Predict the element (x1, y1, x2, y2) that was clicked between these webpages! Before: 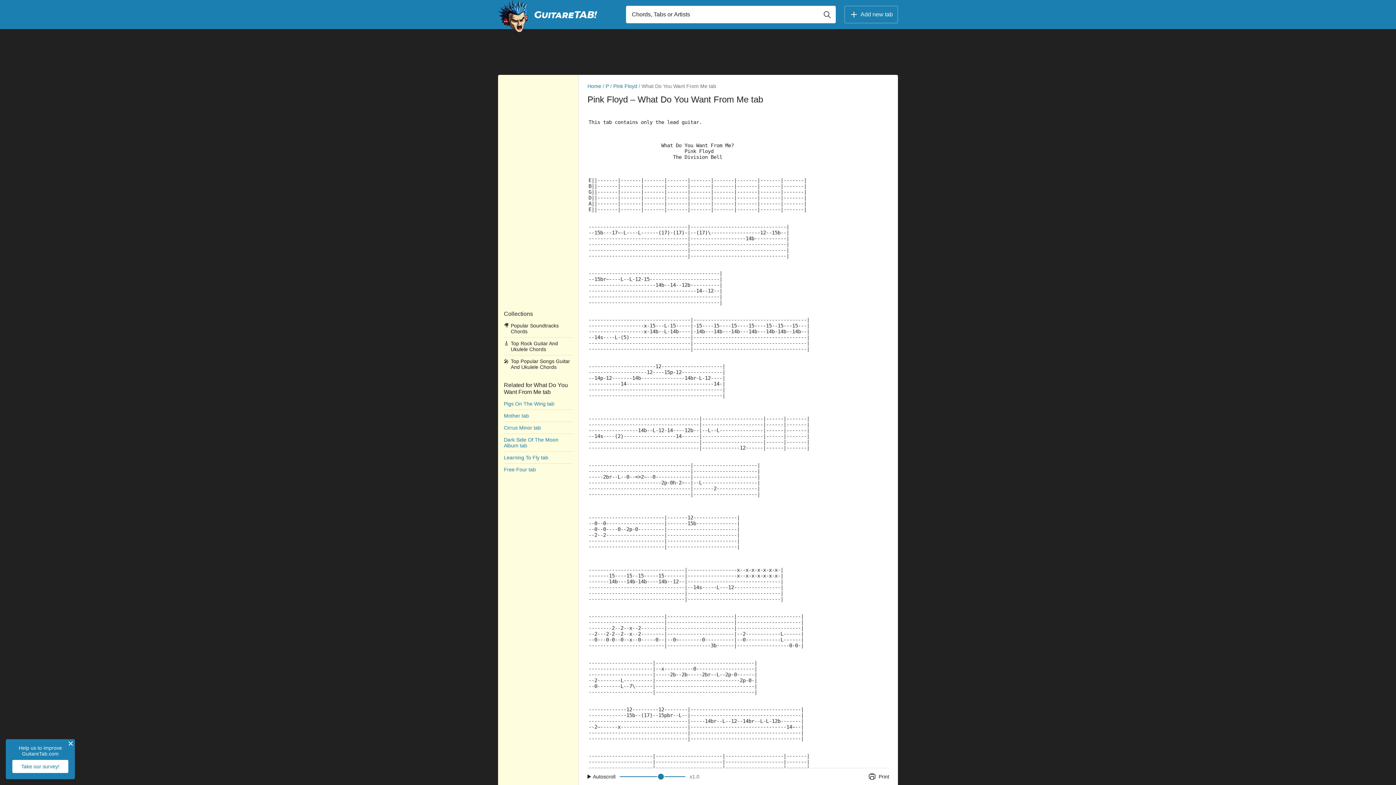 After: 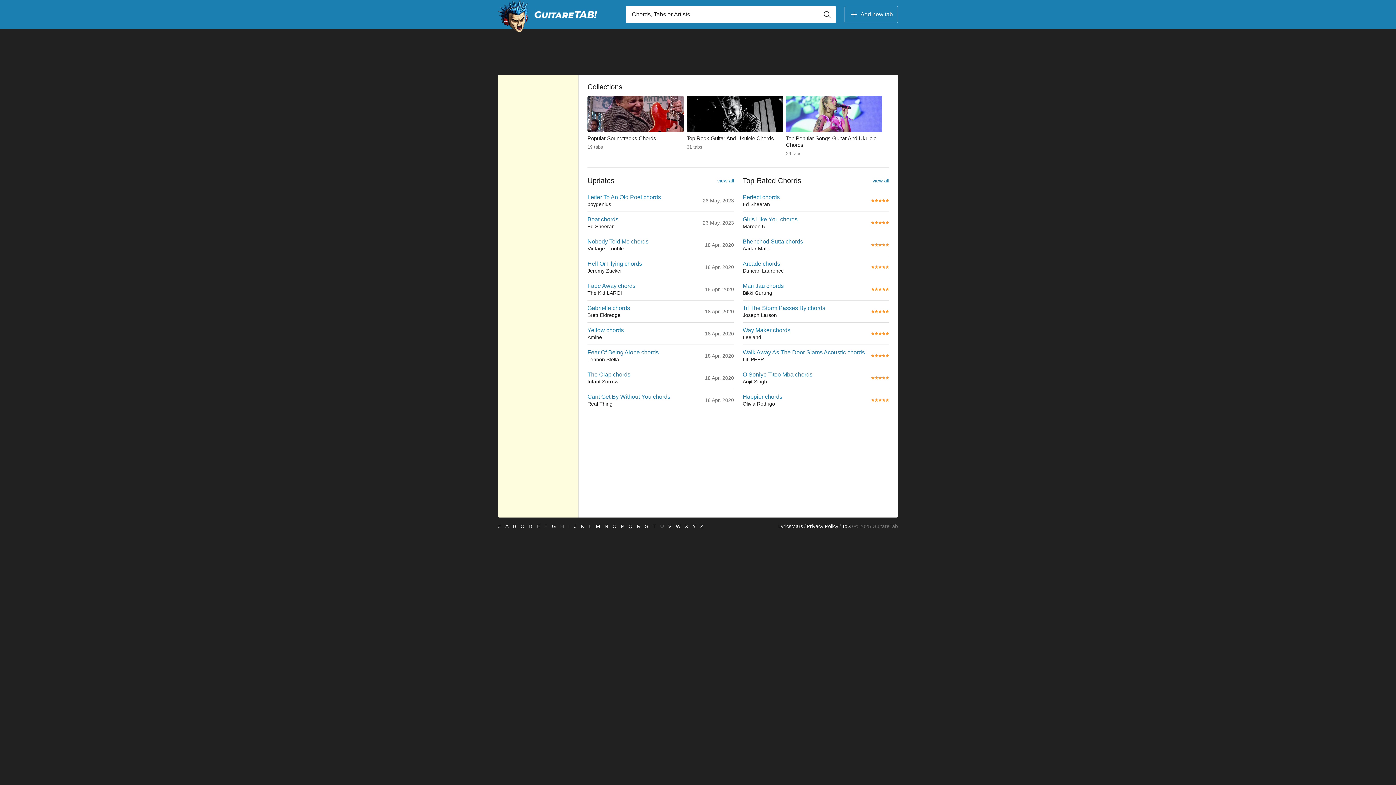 Action: bbox: (498, 0, 597, 29)